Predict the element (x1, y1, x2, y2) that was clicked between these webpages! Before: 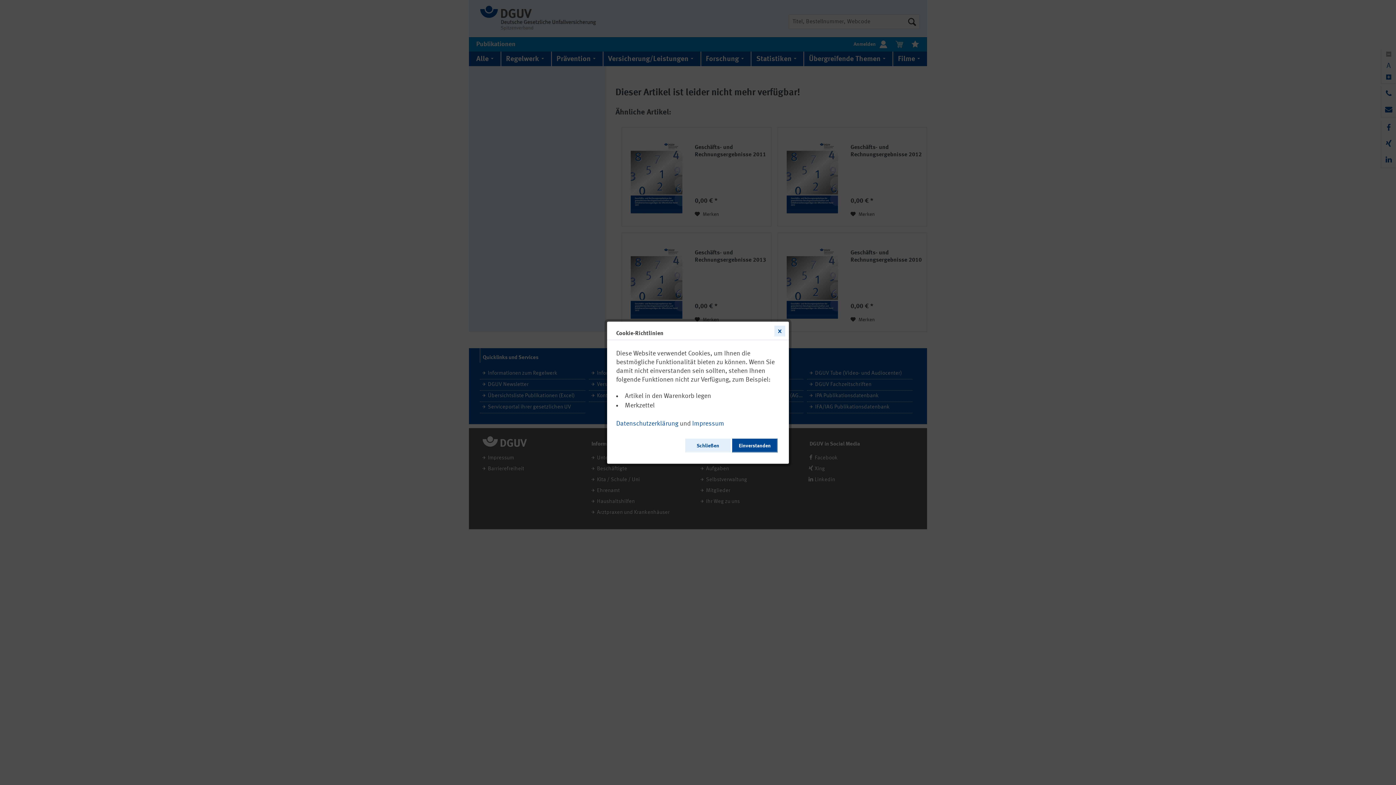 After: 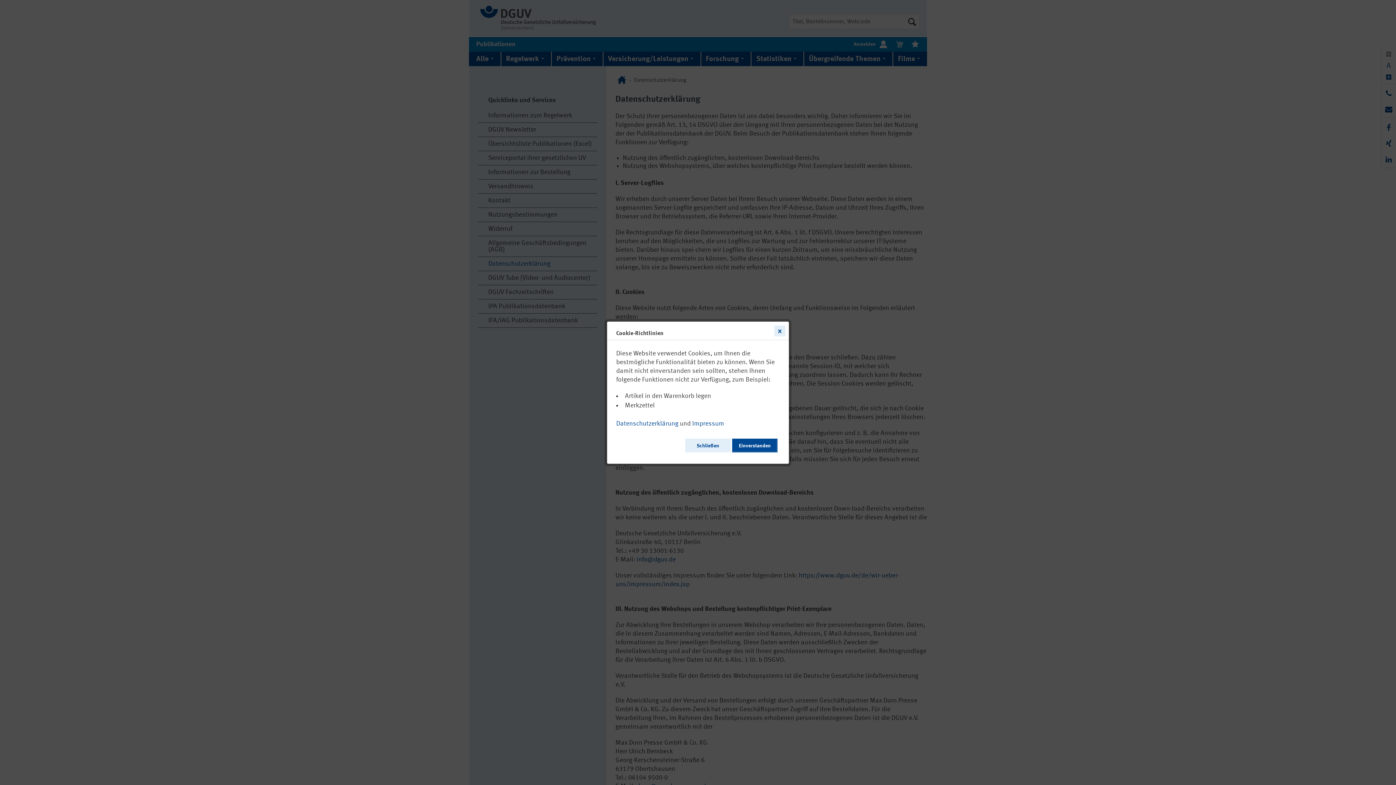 Action: bbox: (616, 417, 678, 427) label: Datenschutzerklärung